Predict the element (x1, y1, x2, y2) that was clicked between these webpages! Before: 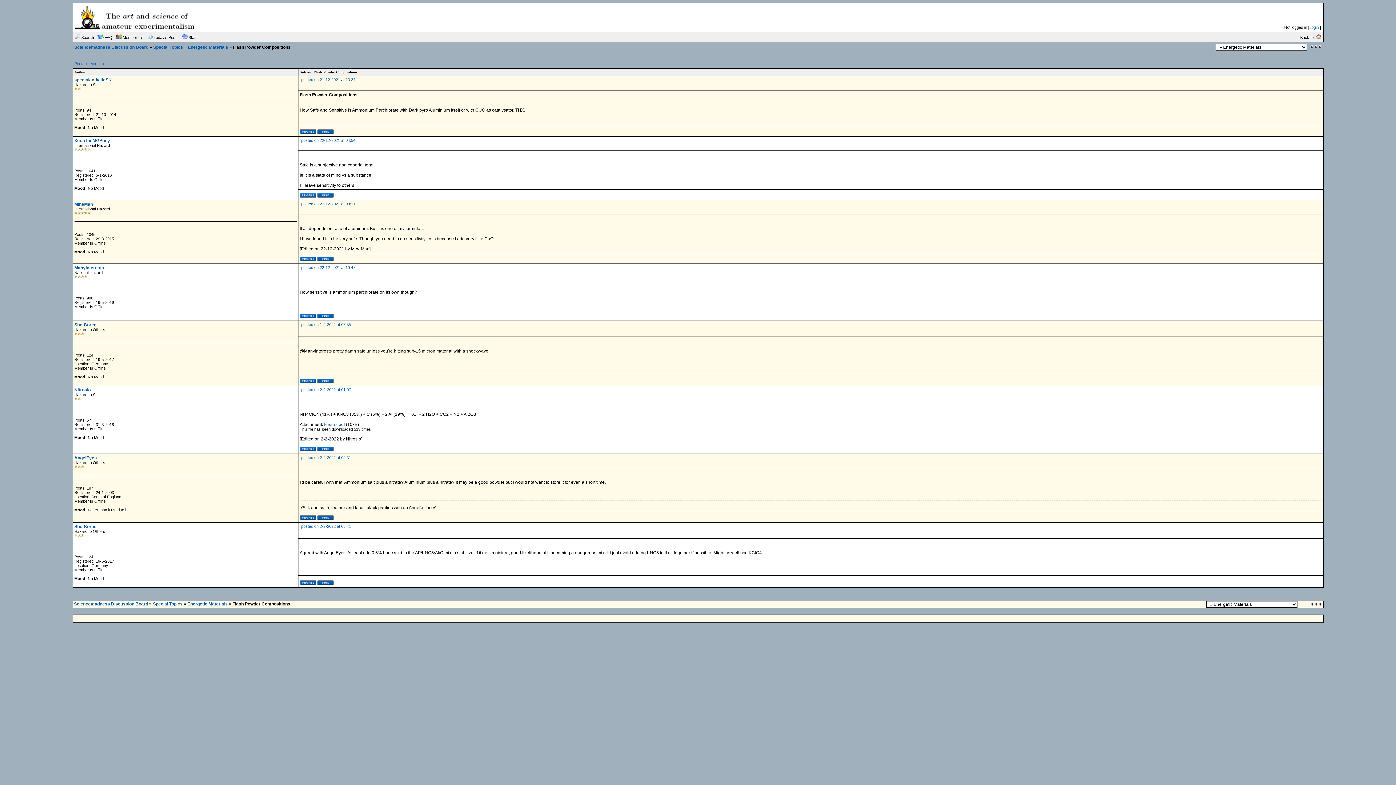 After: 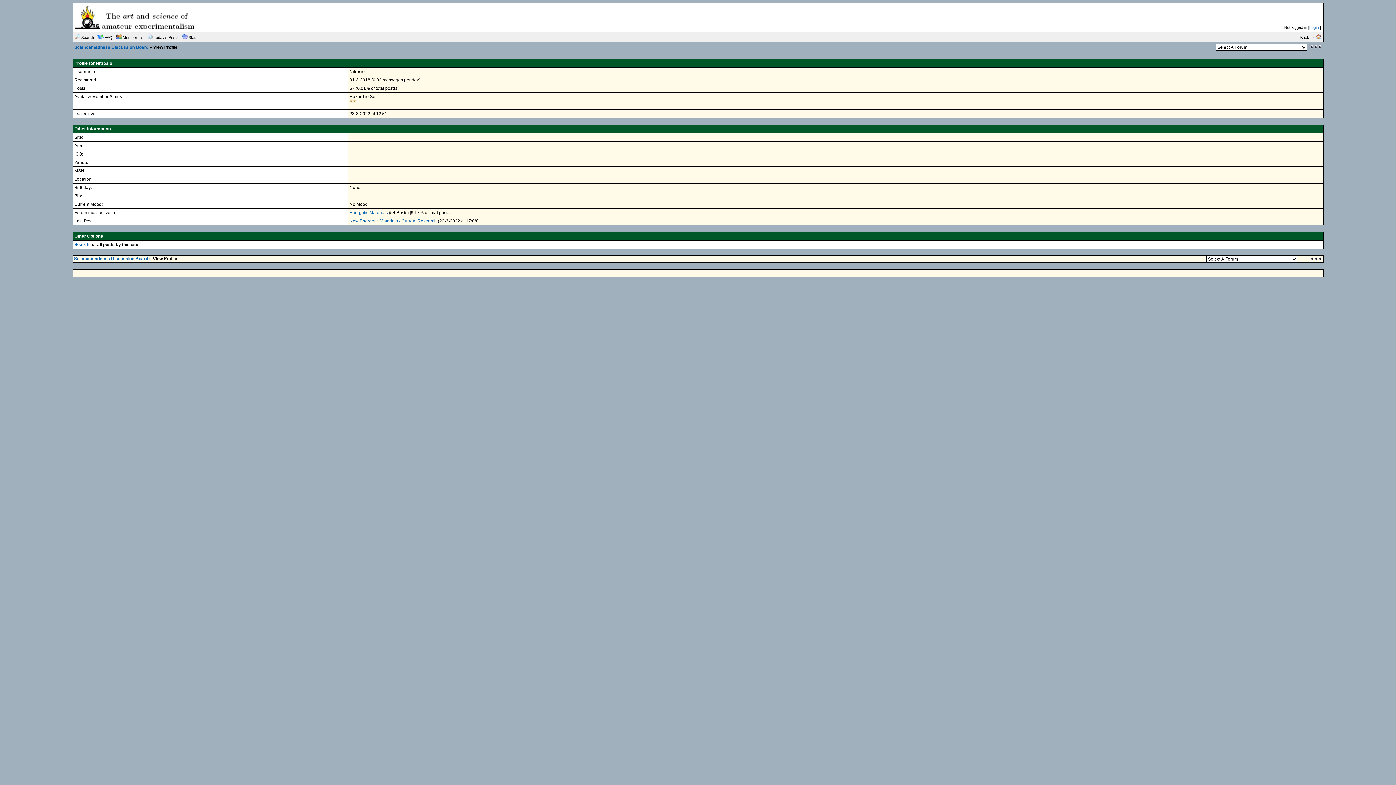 Action: bbox: (299, 448, 316, 452)